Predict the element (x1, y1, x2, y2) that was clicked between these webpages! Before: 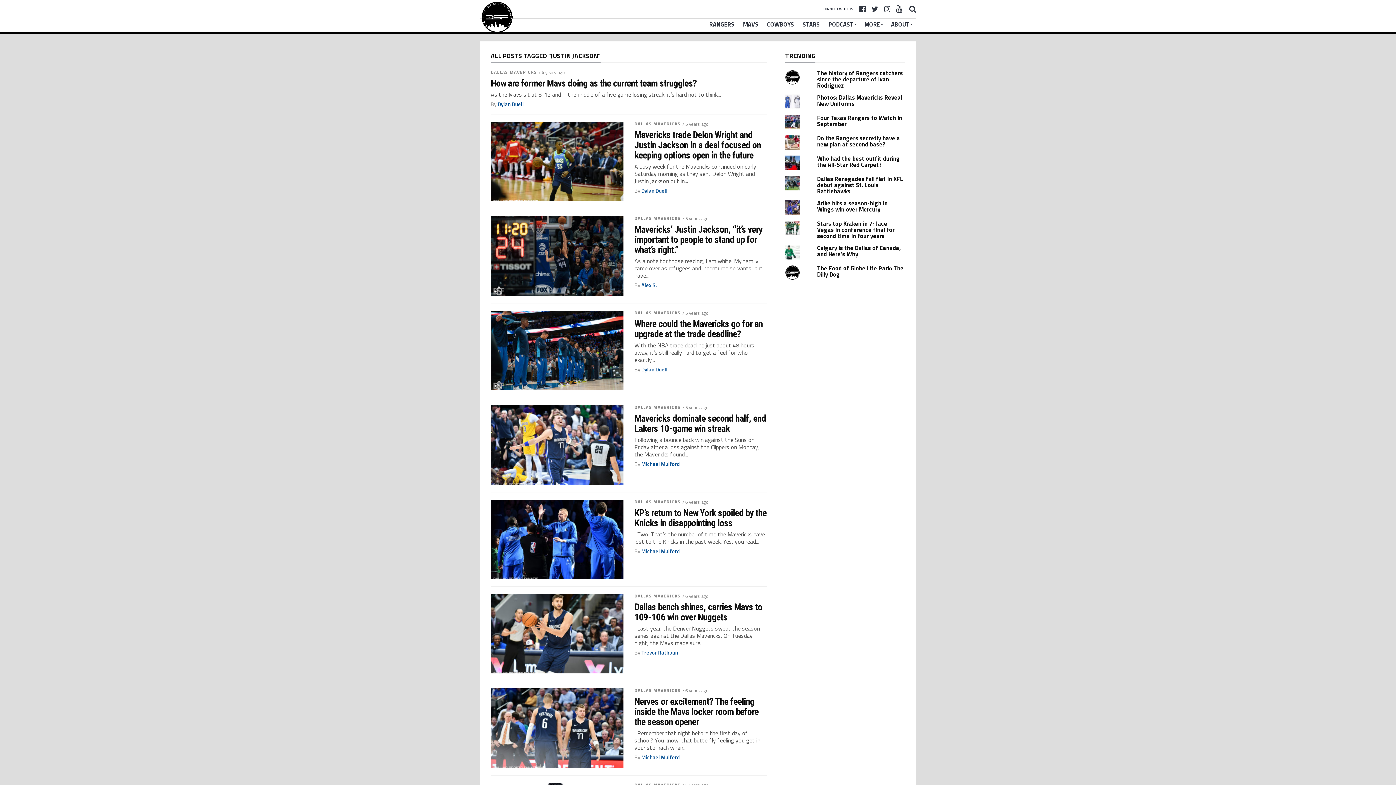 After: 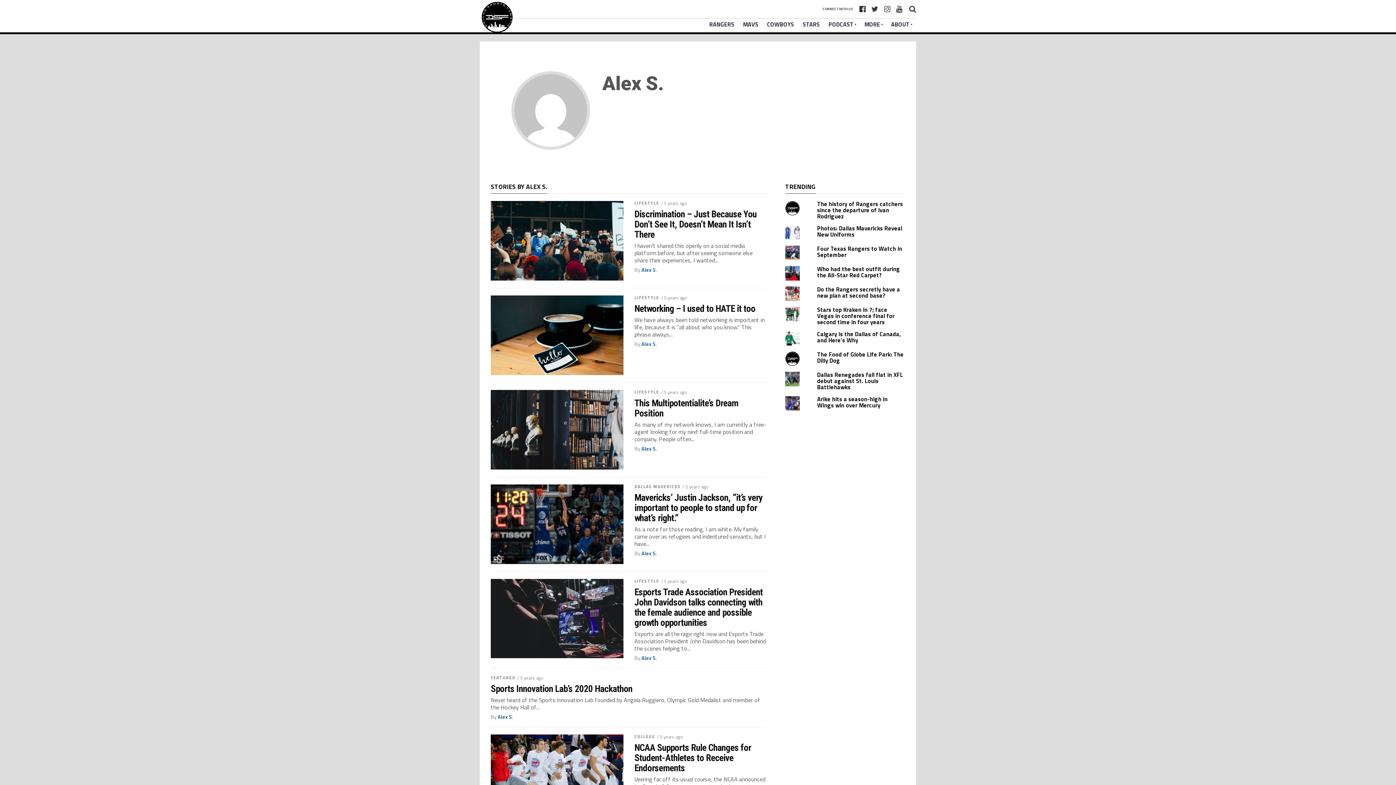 Action: label: Alex S. bbox: (641, 281, 656, 289)